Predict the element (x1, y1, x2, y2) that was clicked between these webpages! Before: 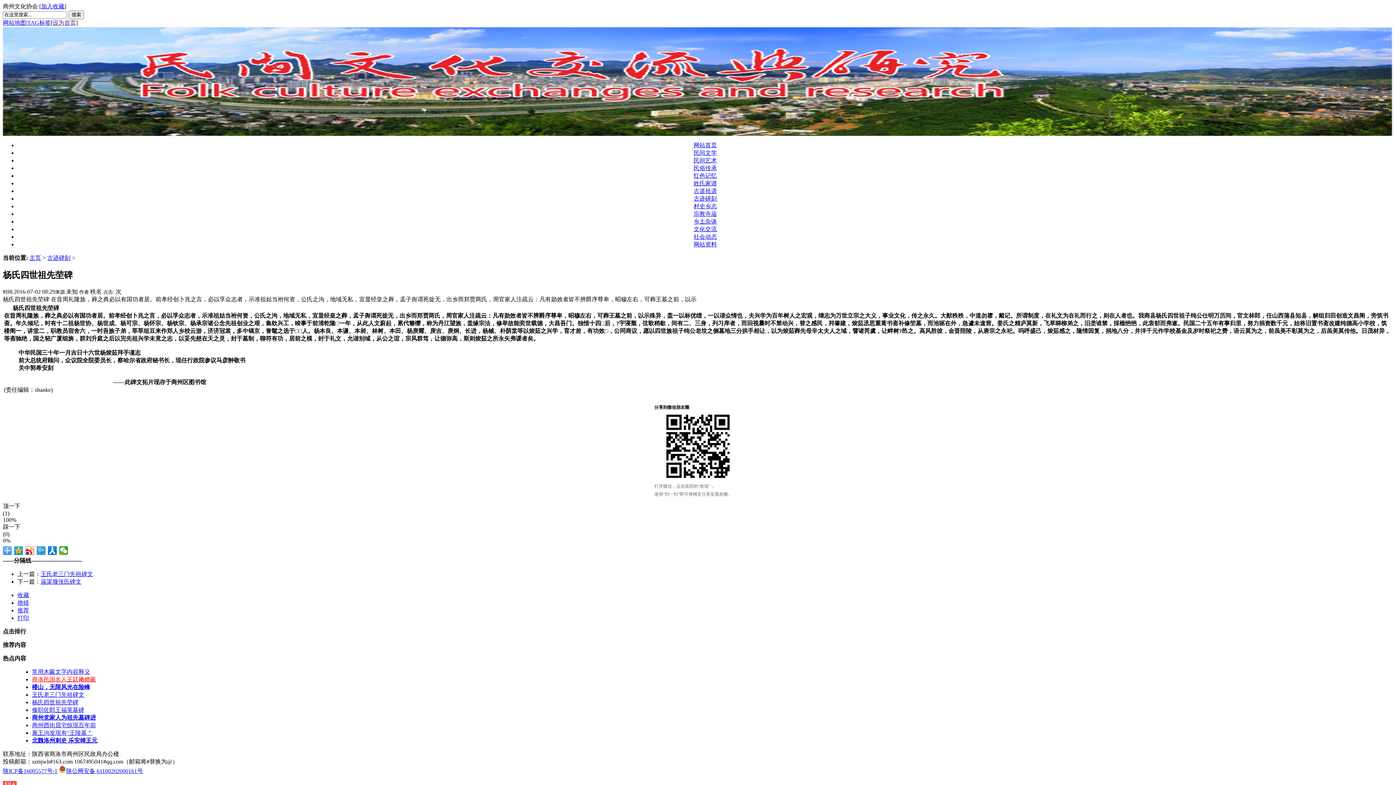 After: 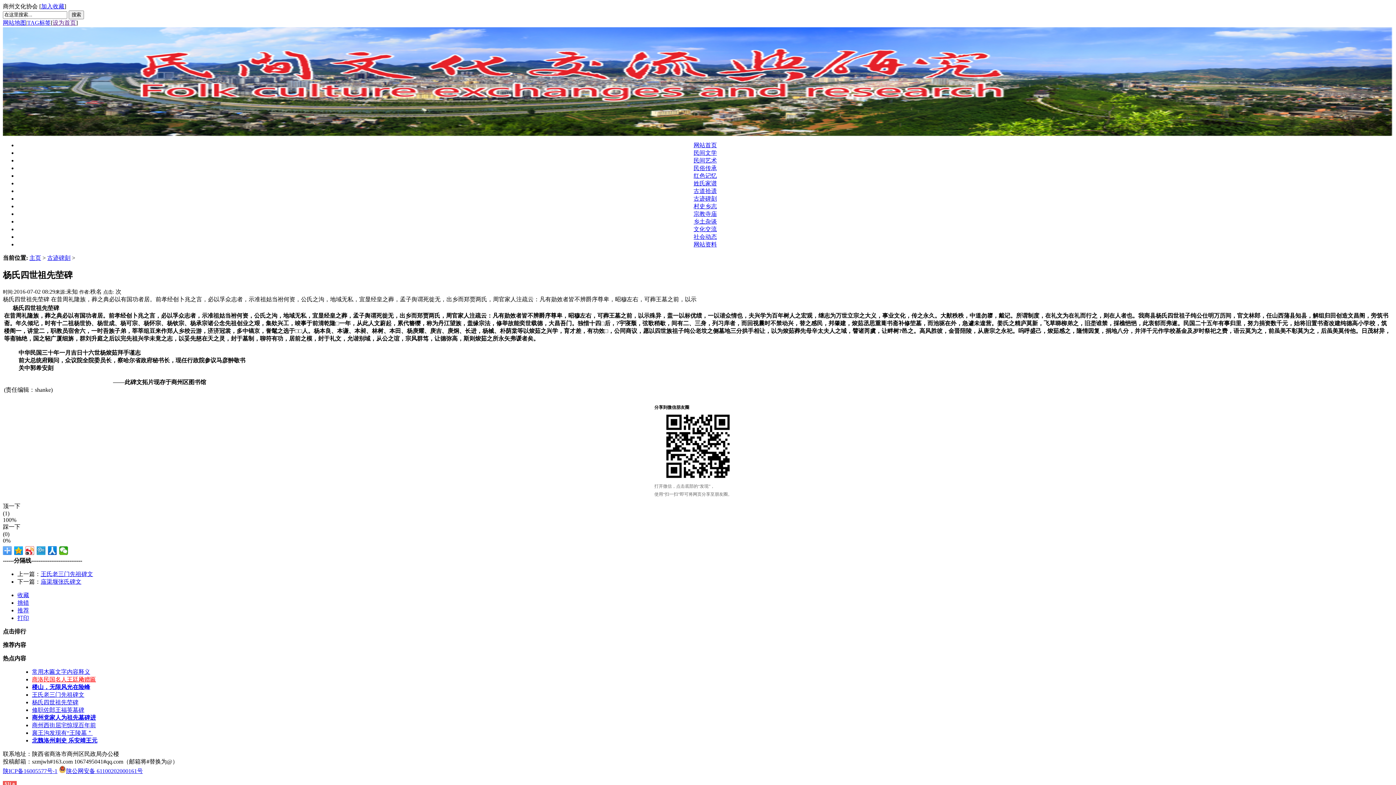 Action: label: 杨氏四世祖先茔碑 bbox: (32, 699, 78, 705)